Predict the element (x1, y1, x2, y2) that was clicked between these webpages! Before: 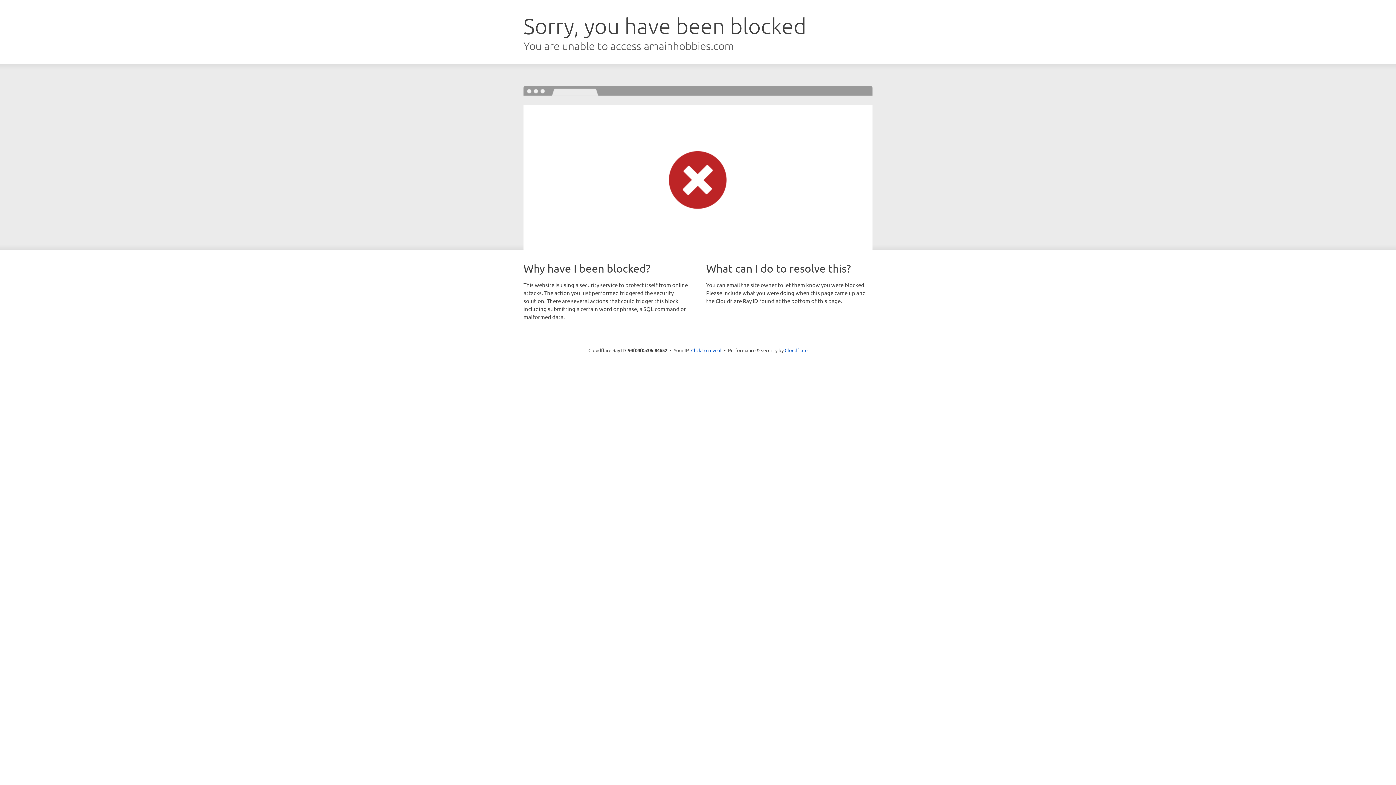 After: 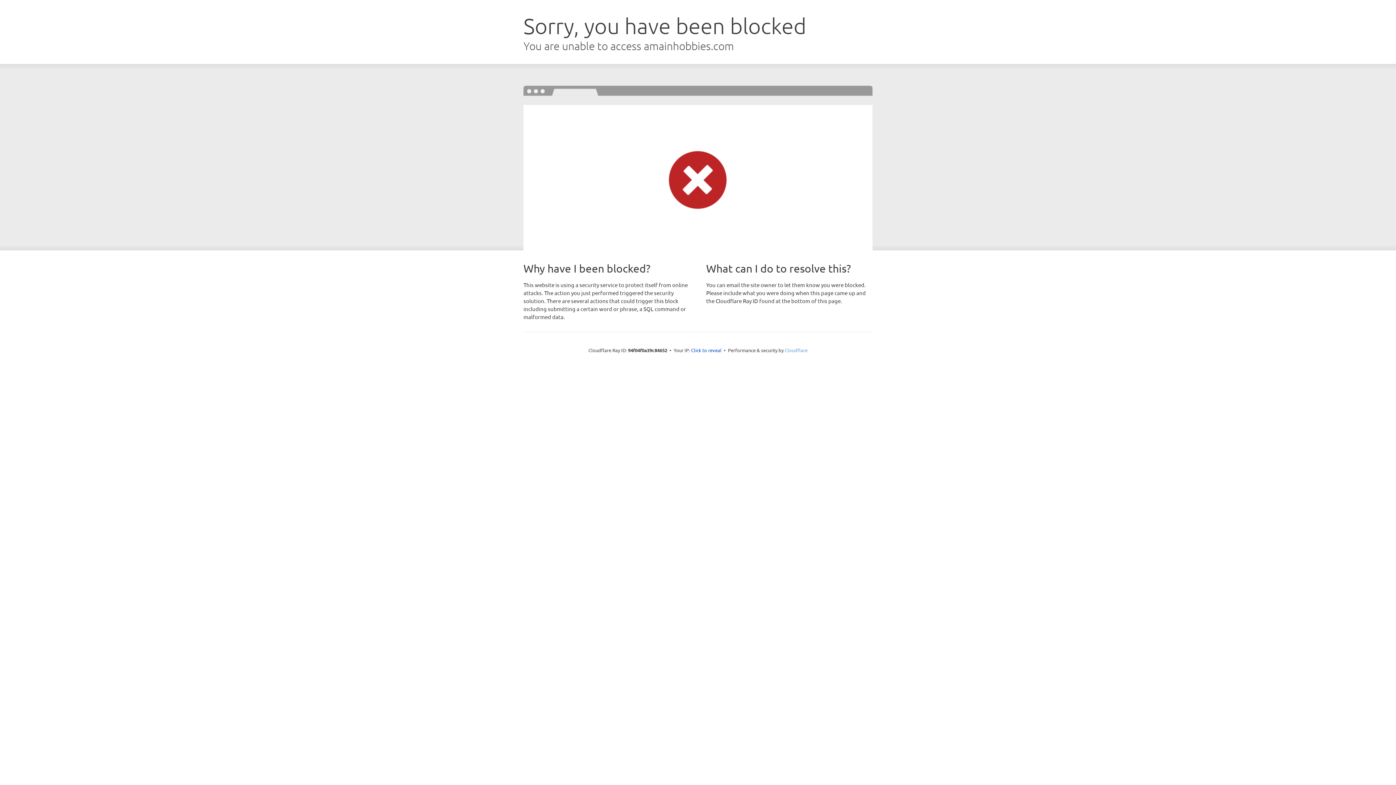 Action: bbox: (784, 347, 807, 353) label: Cloudflare